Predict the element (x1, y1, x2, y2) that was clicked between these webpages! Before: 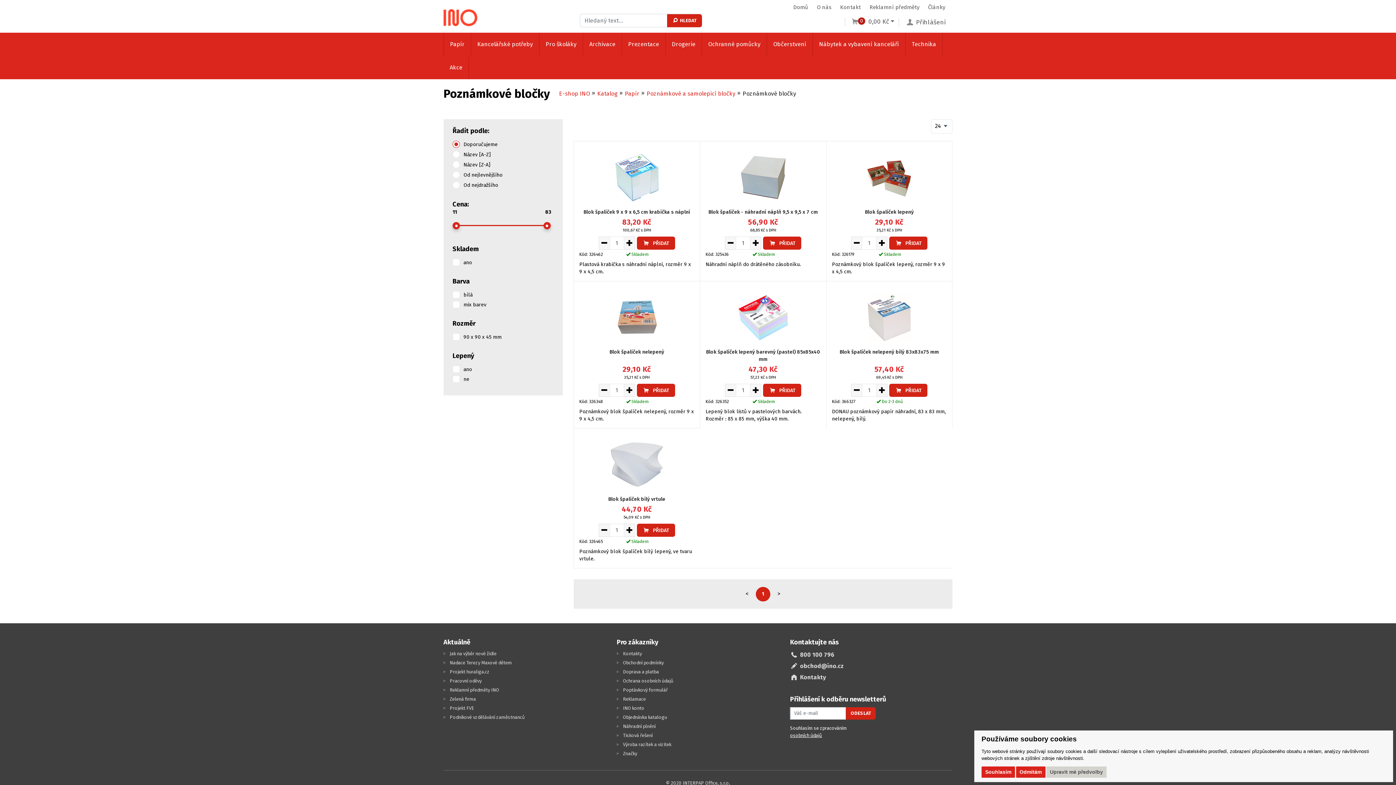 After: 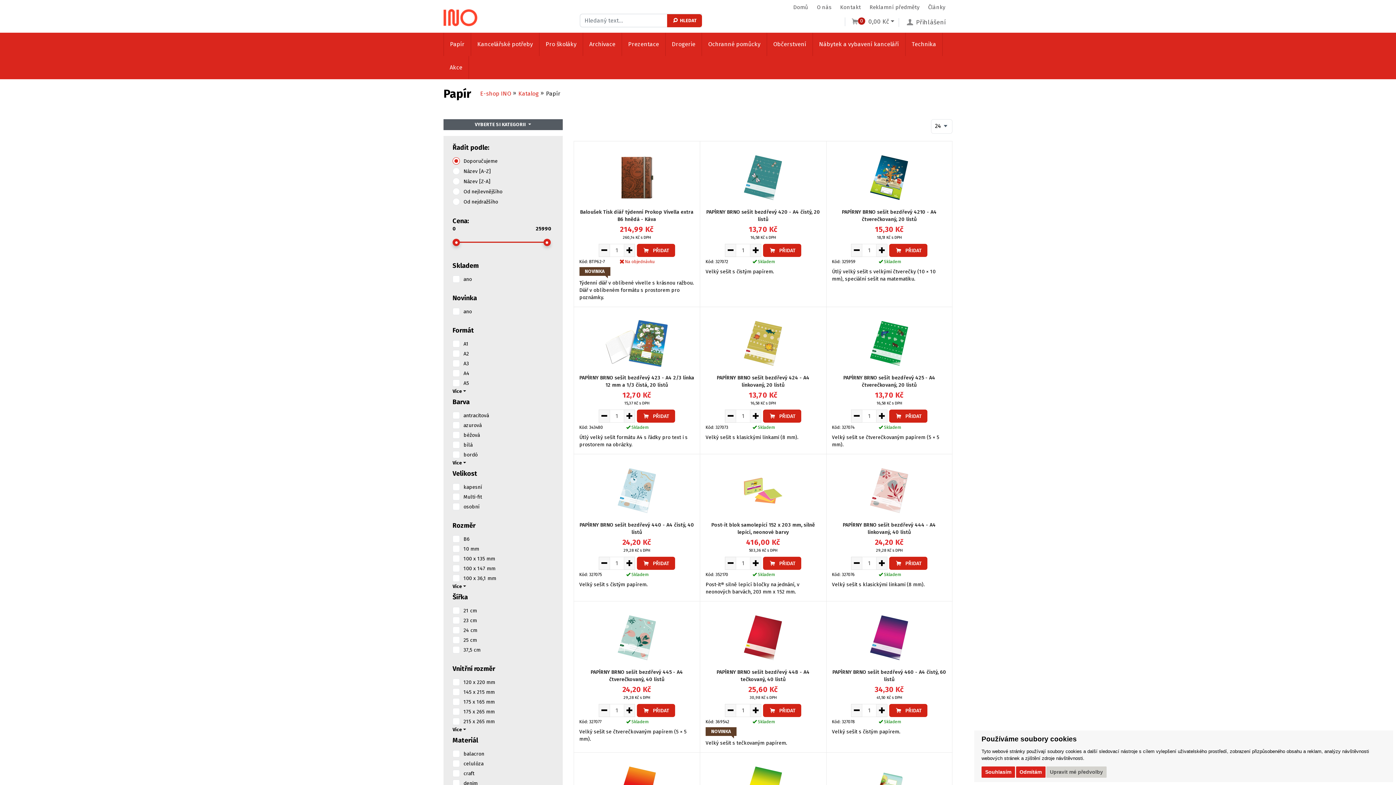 Action: label: Papír bbox: (443, 32, 471, 56)